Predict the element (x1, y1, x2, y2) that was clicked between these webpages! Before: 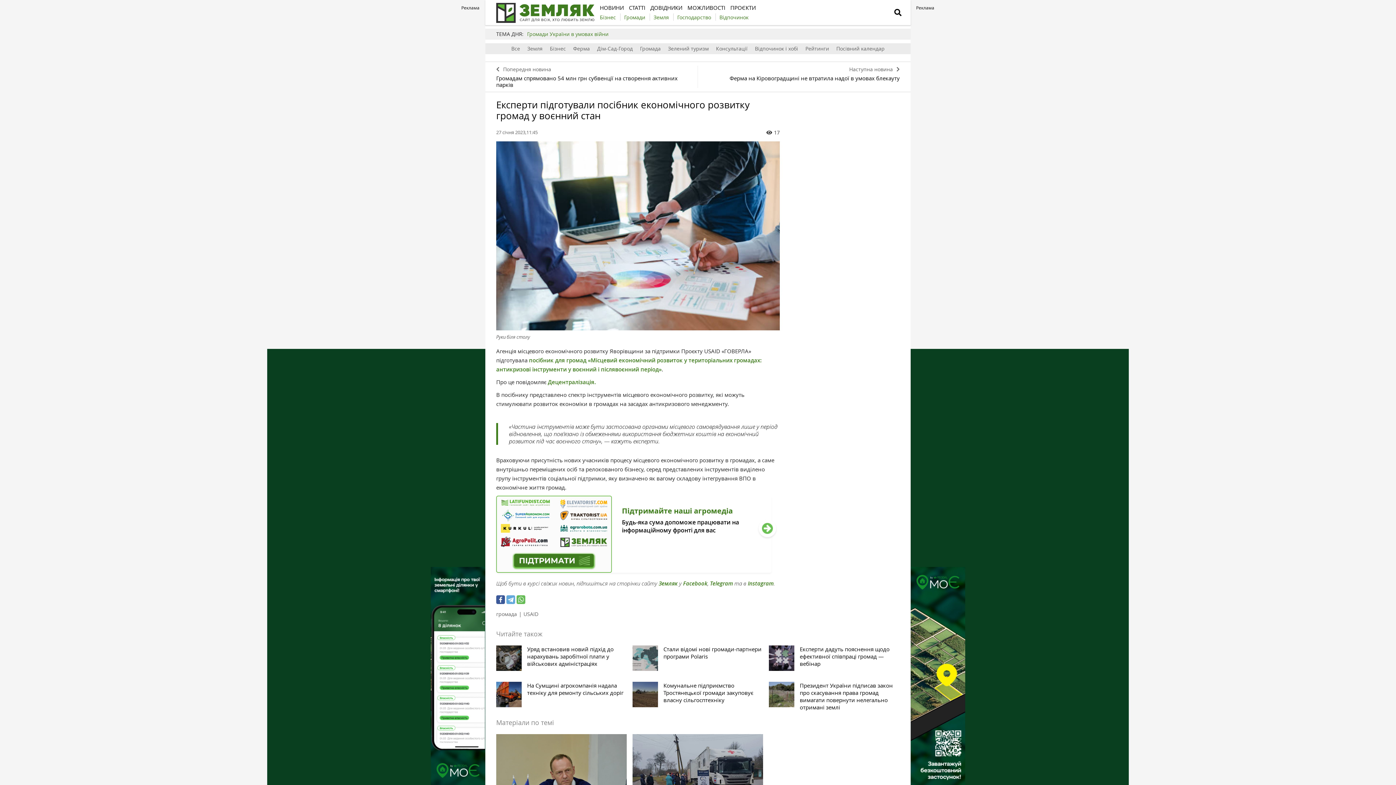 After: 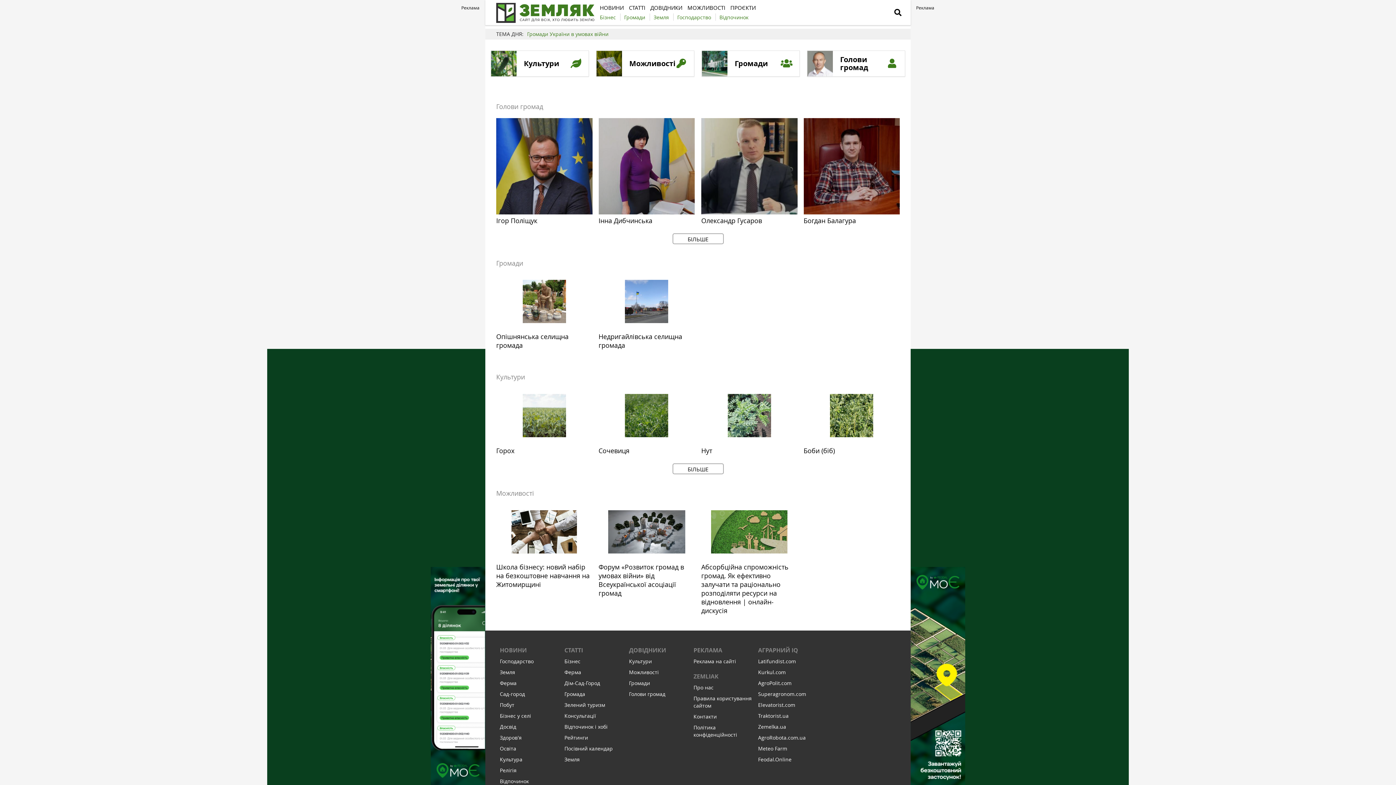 Action: label: ДОВІДНИКИ bbox: (650, 3, 684, 11)